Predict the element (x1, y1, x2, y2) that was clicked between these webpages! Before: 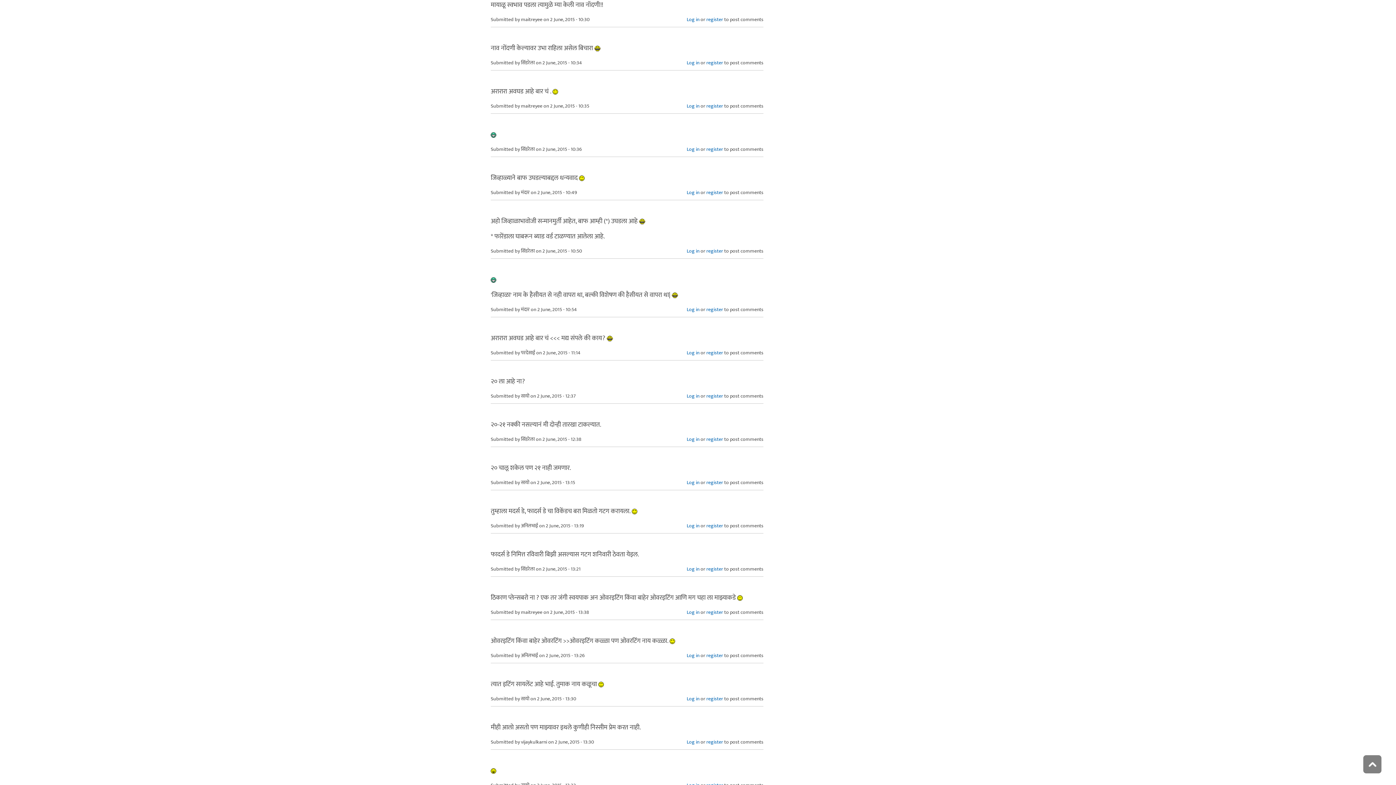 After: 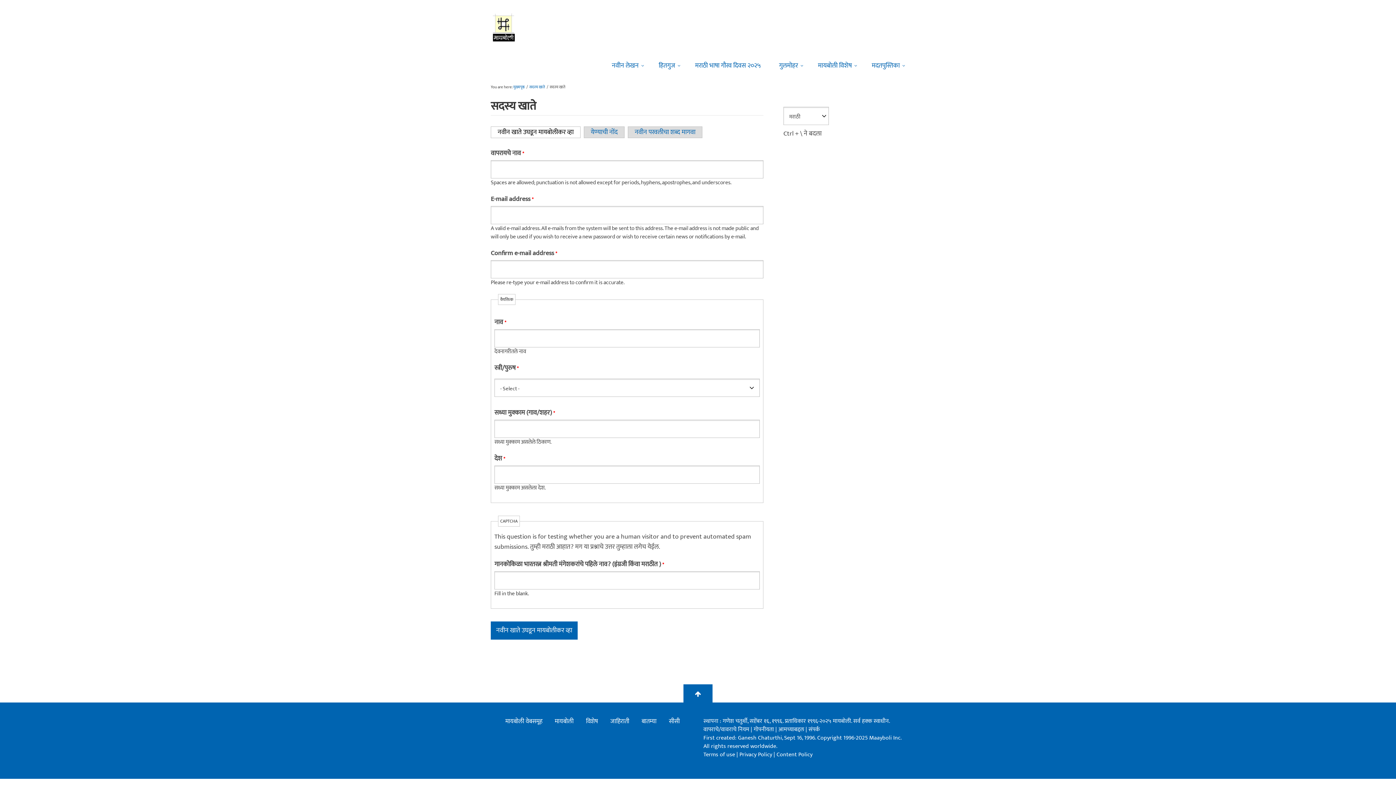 Action: label: register bbox: (706, 651, 723, 659)